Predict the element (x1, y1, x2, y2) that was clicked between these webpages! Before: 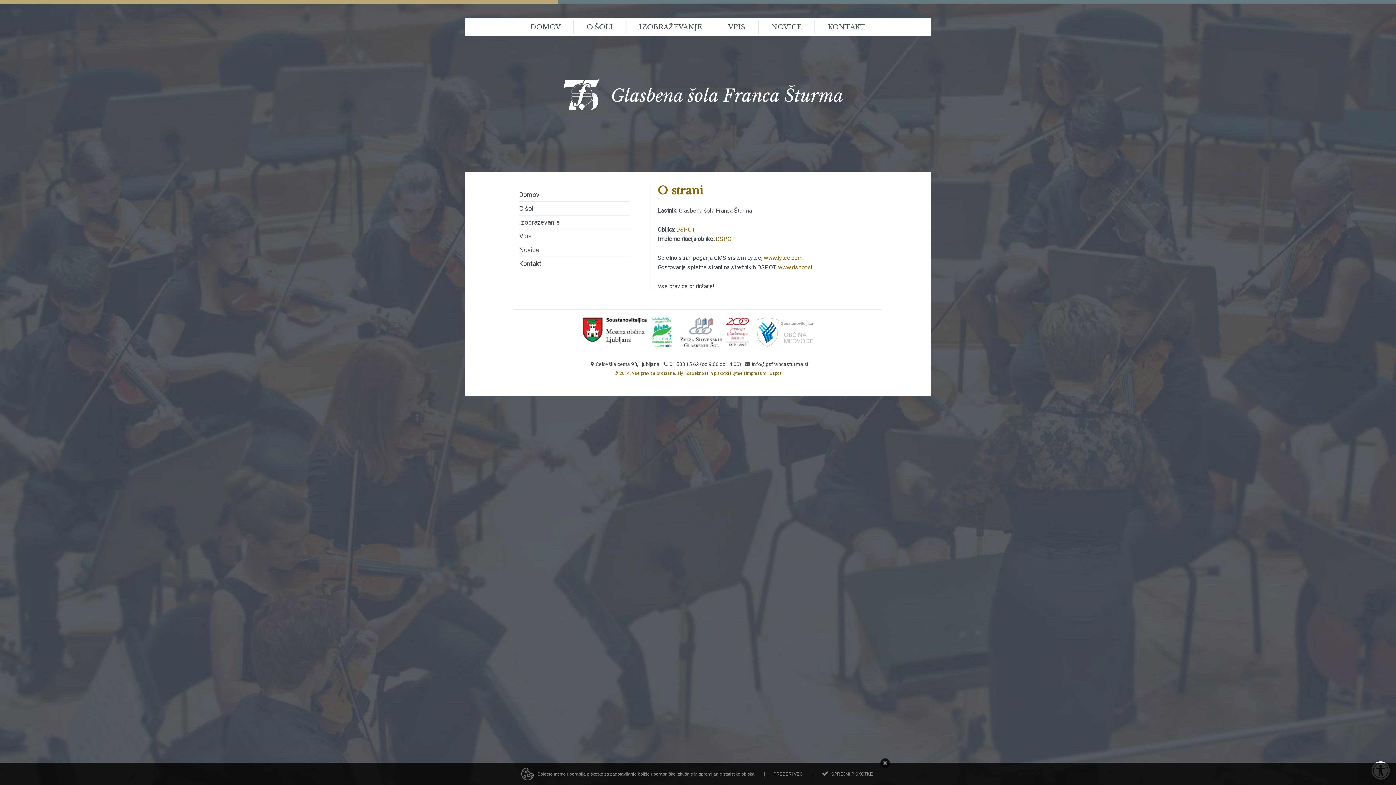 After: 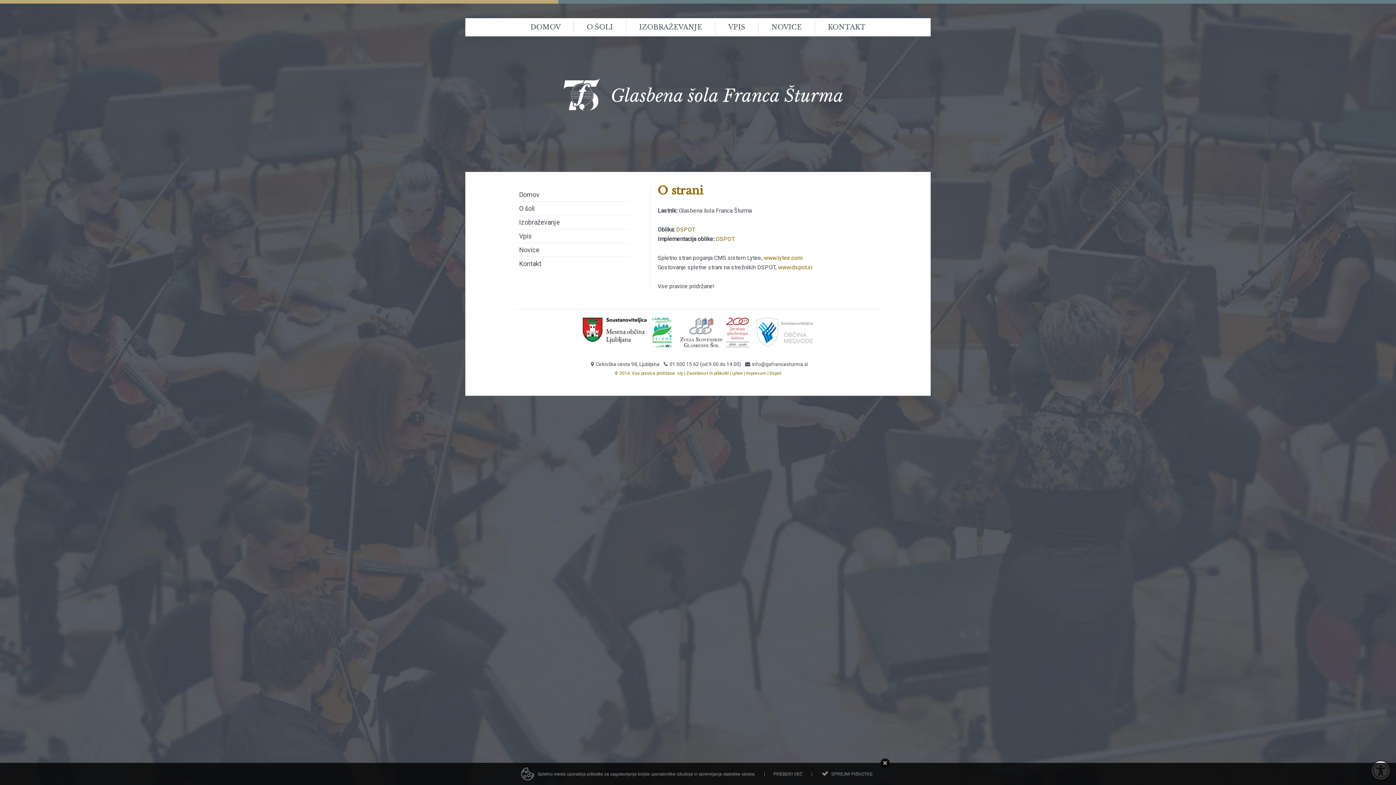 Action: label: Zasebnost in piškotki bbox: (686, 370, 729, 376)